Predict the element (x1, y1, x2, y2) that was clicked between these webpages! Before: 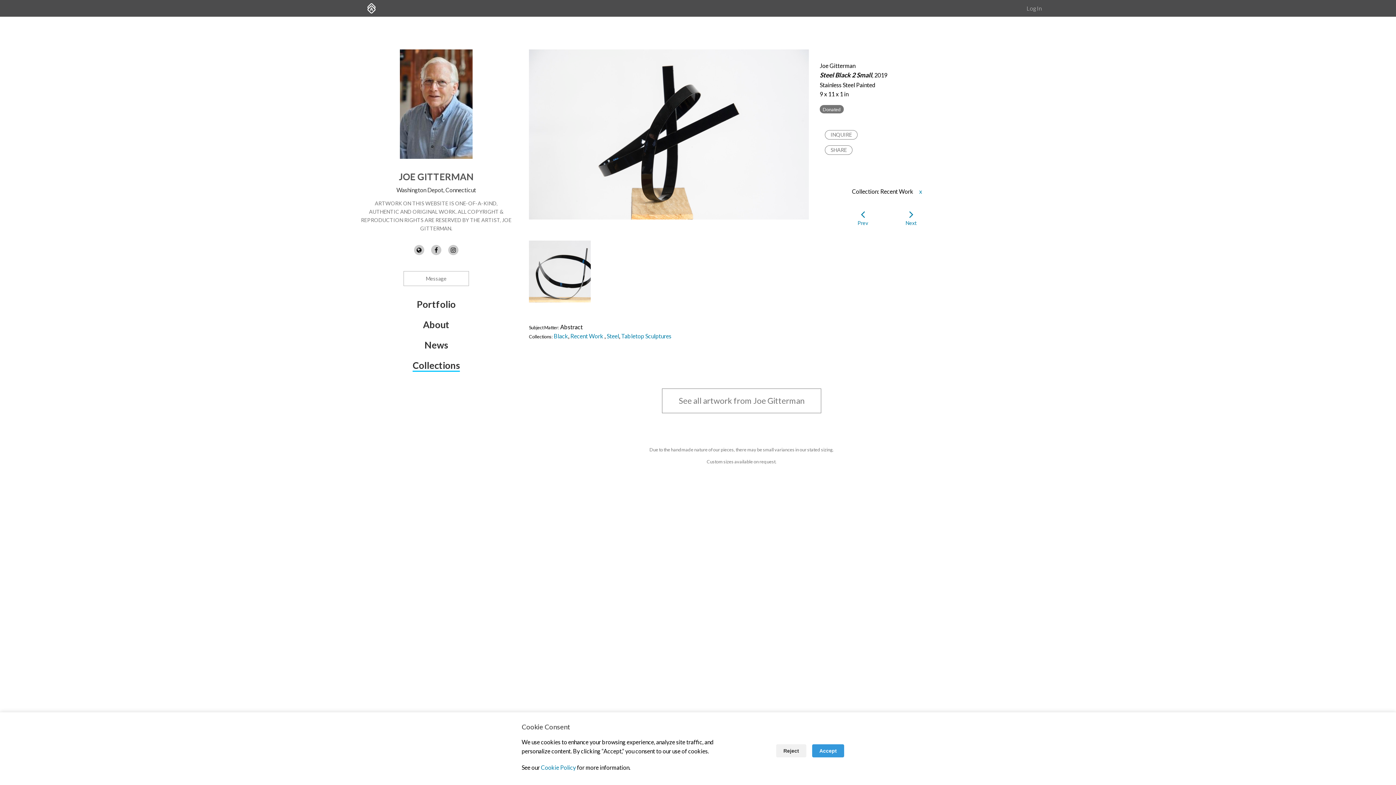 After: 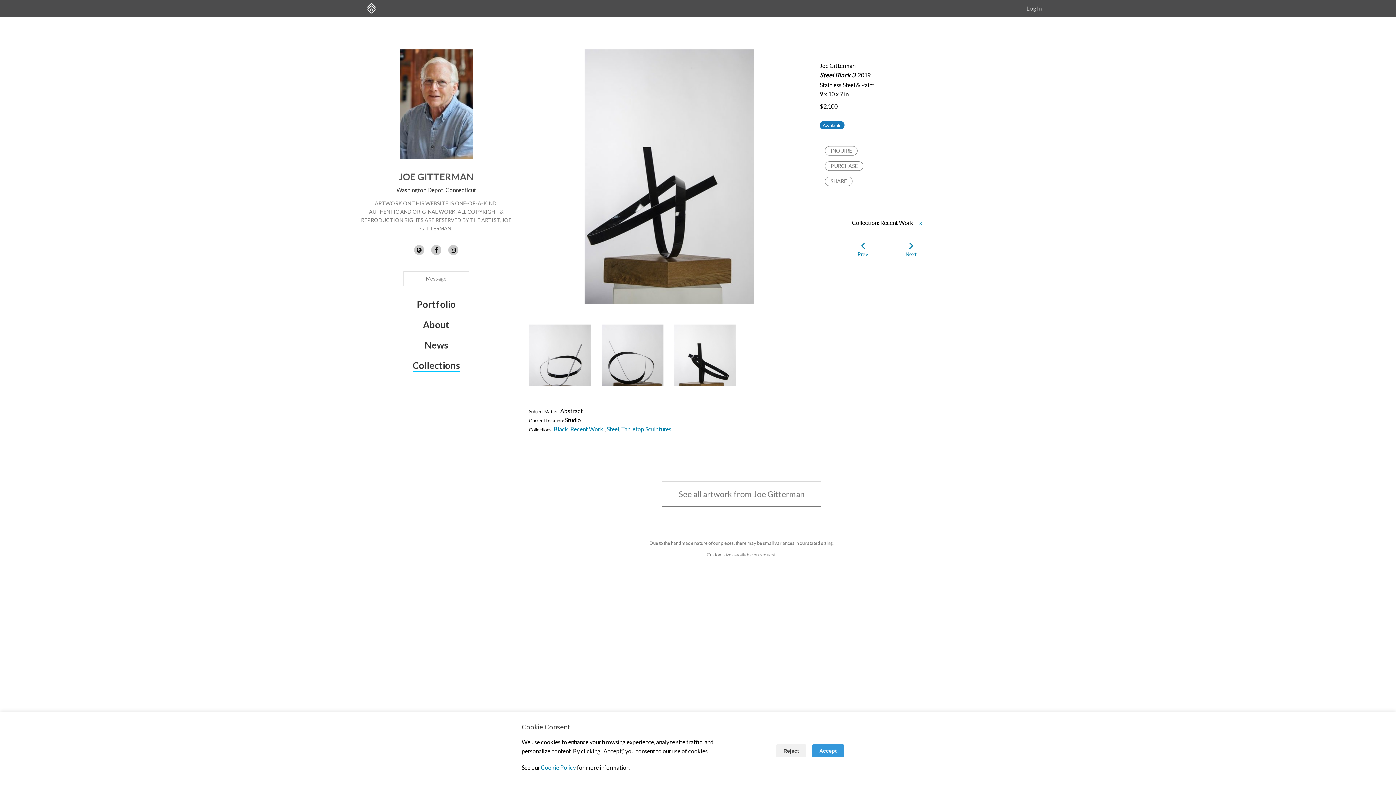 Action: label: Next bbox: (892, 203, 930, 231)